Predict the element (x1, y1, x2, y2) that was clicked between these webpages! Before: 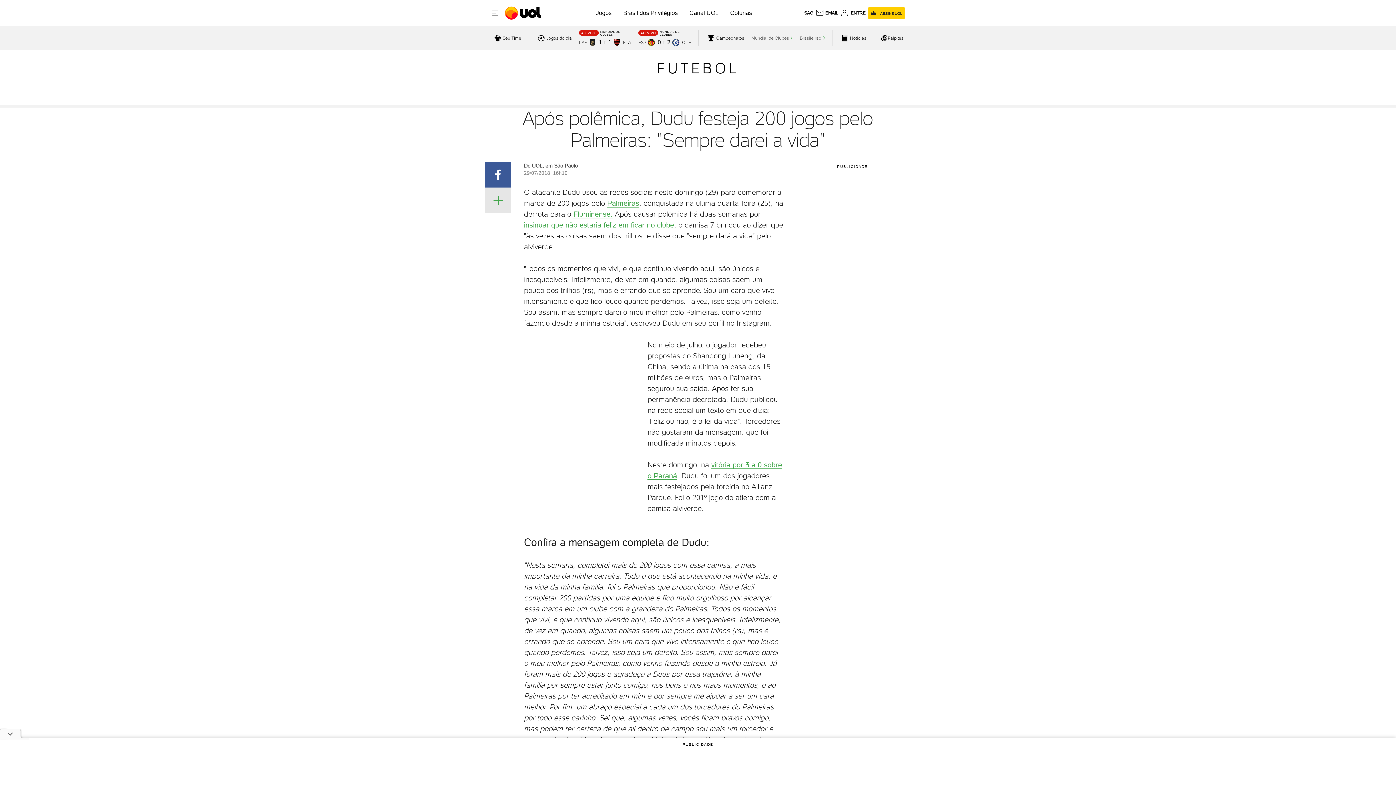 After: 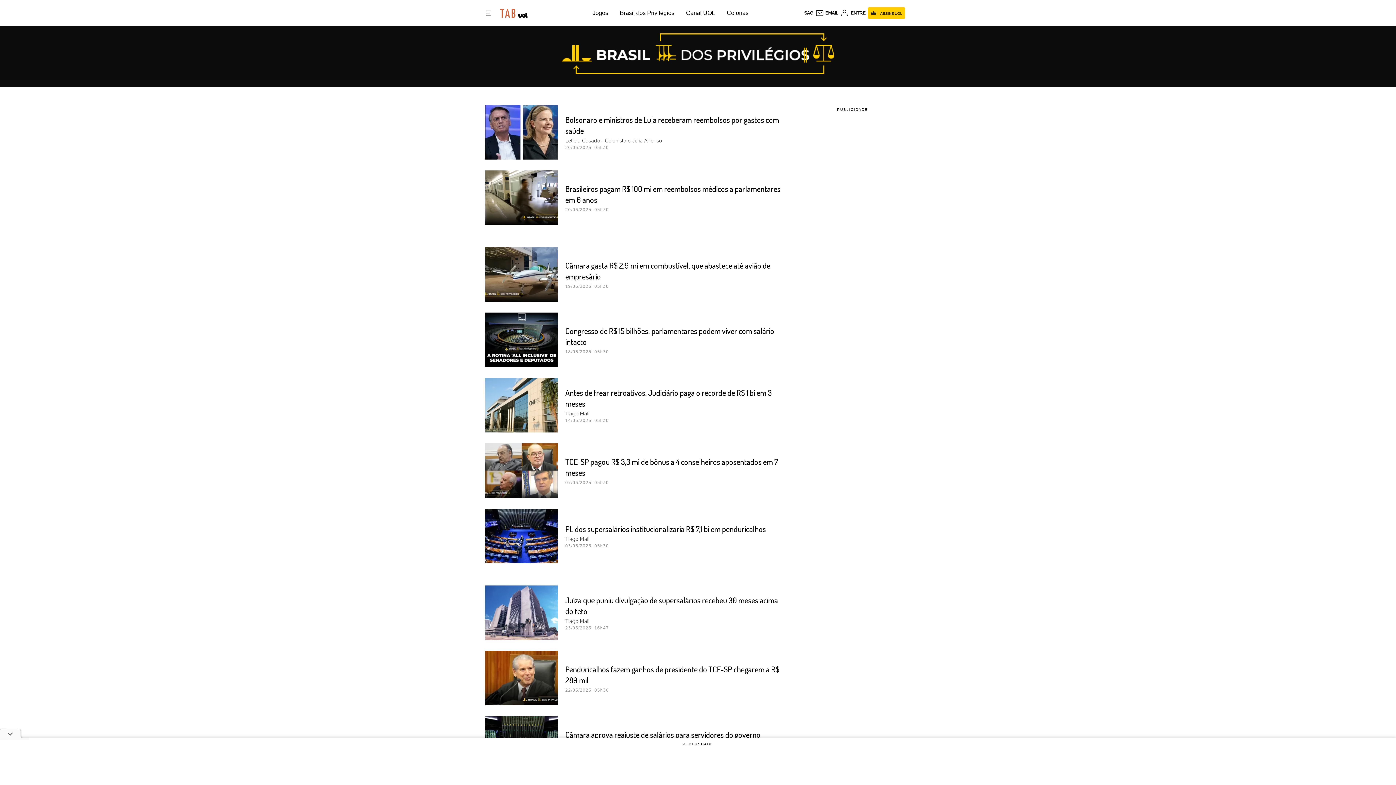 Action: label: Brasil dos Privilégios bbox: (623, 9, 678, 16)